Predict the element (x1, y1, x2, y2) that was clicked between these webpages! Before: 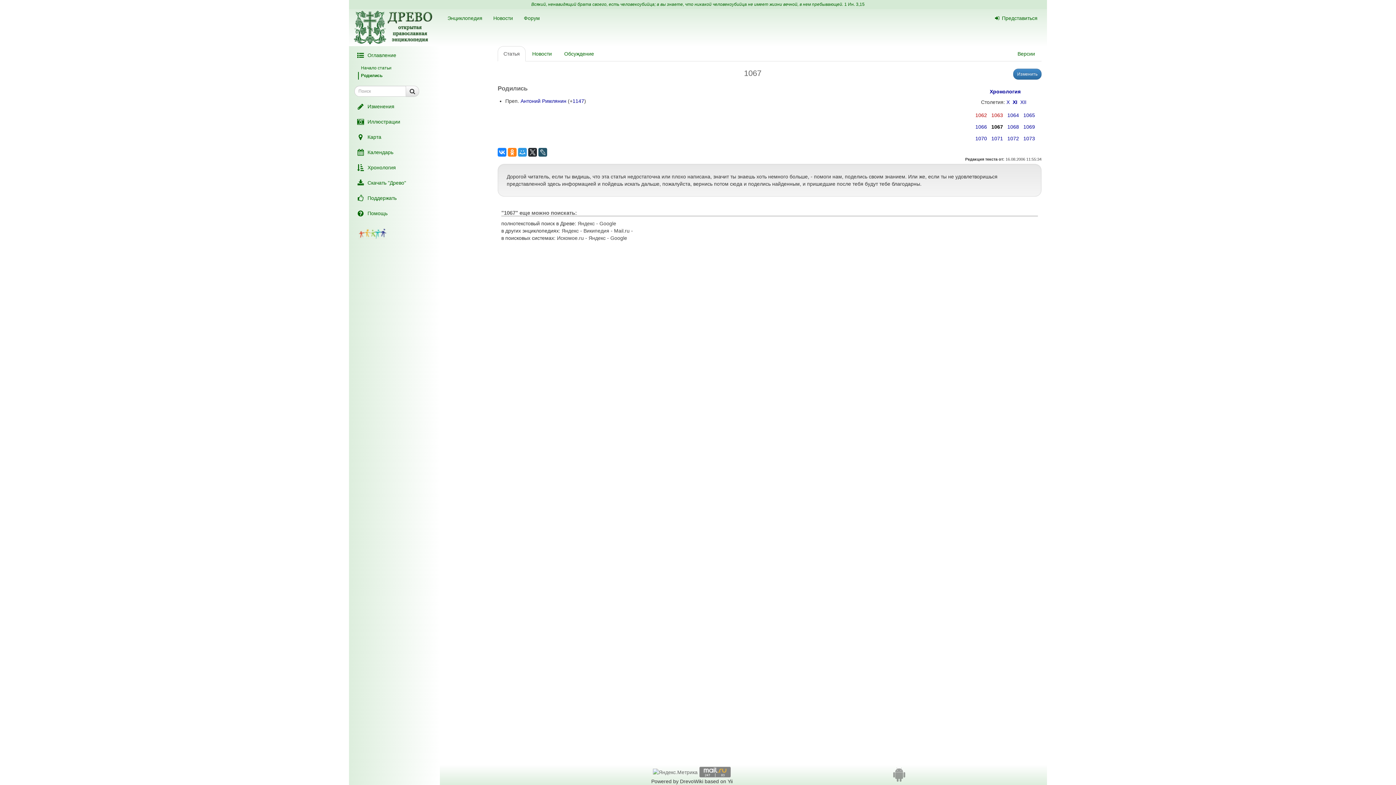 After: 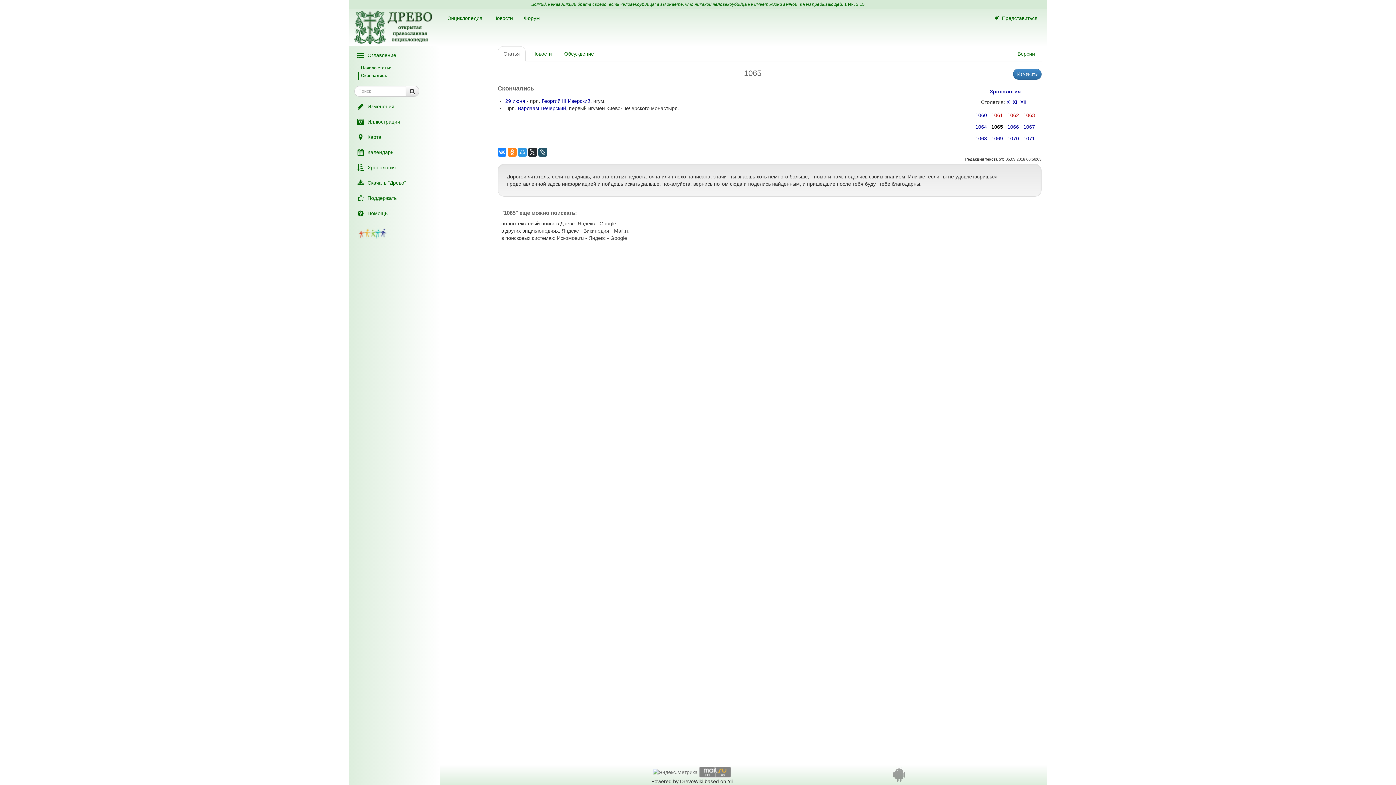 Action: bbox: (1023, 112, 1035, 118) label: 1065